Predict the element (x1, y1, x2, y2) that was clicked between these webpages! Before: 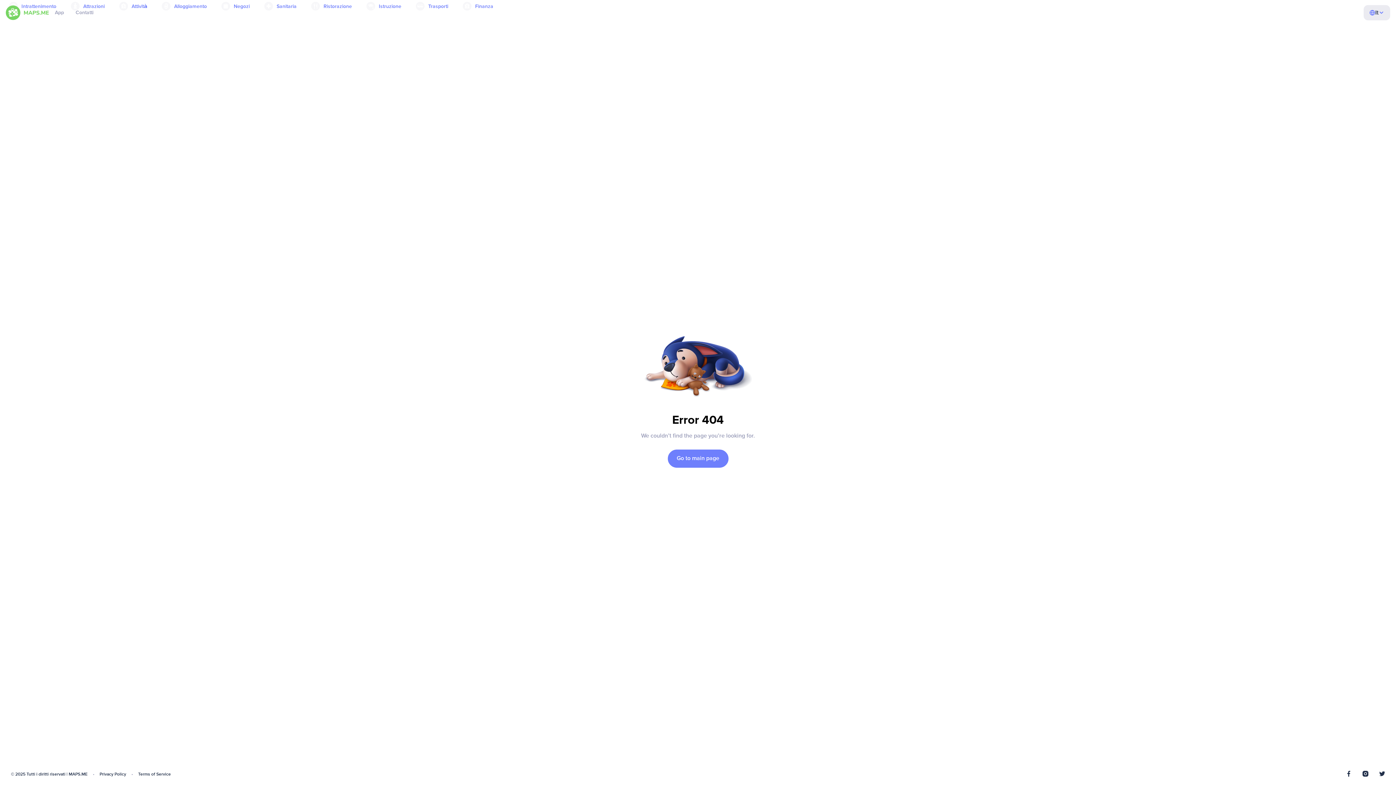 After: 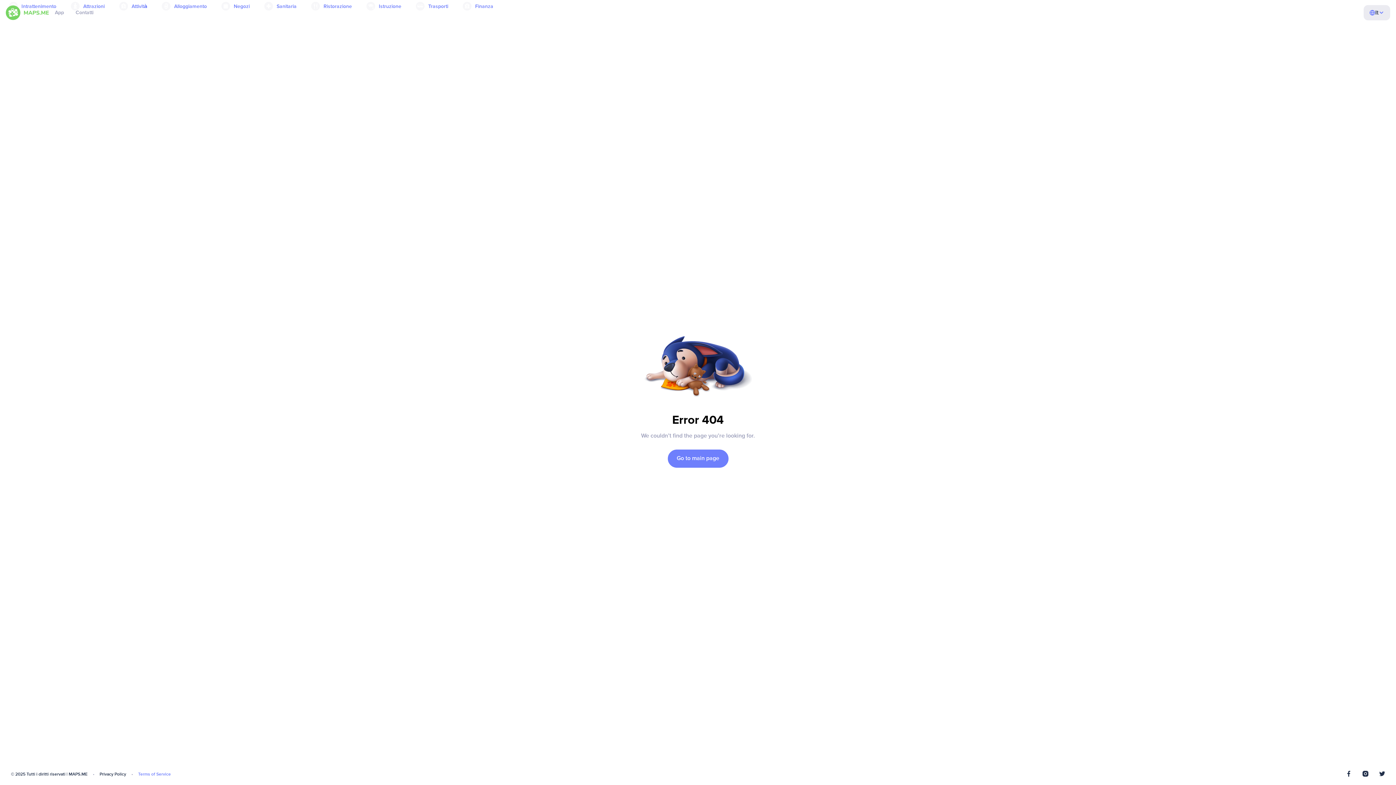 Action: bbox: (138, 772, 170, 777) label: Terms of Service